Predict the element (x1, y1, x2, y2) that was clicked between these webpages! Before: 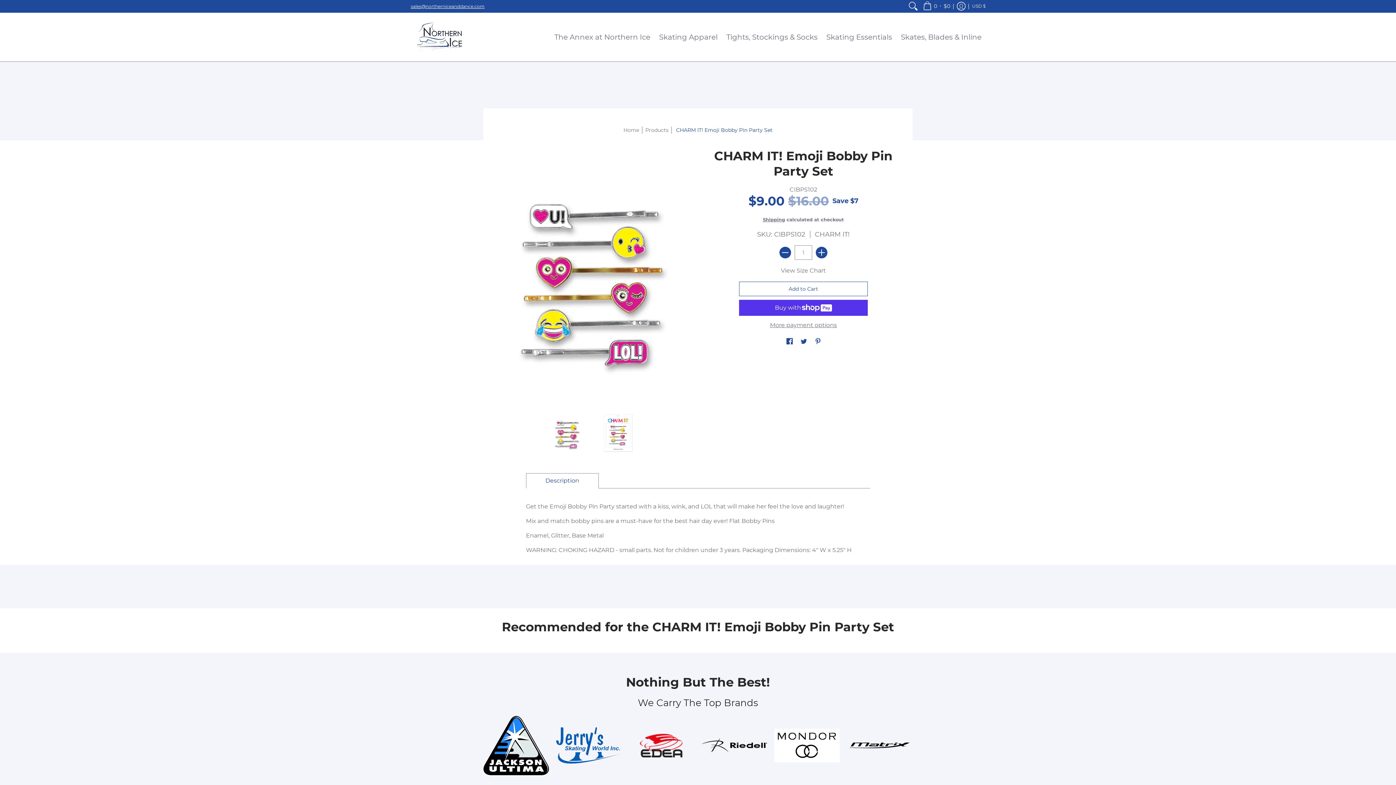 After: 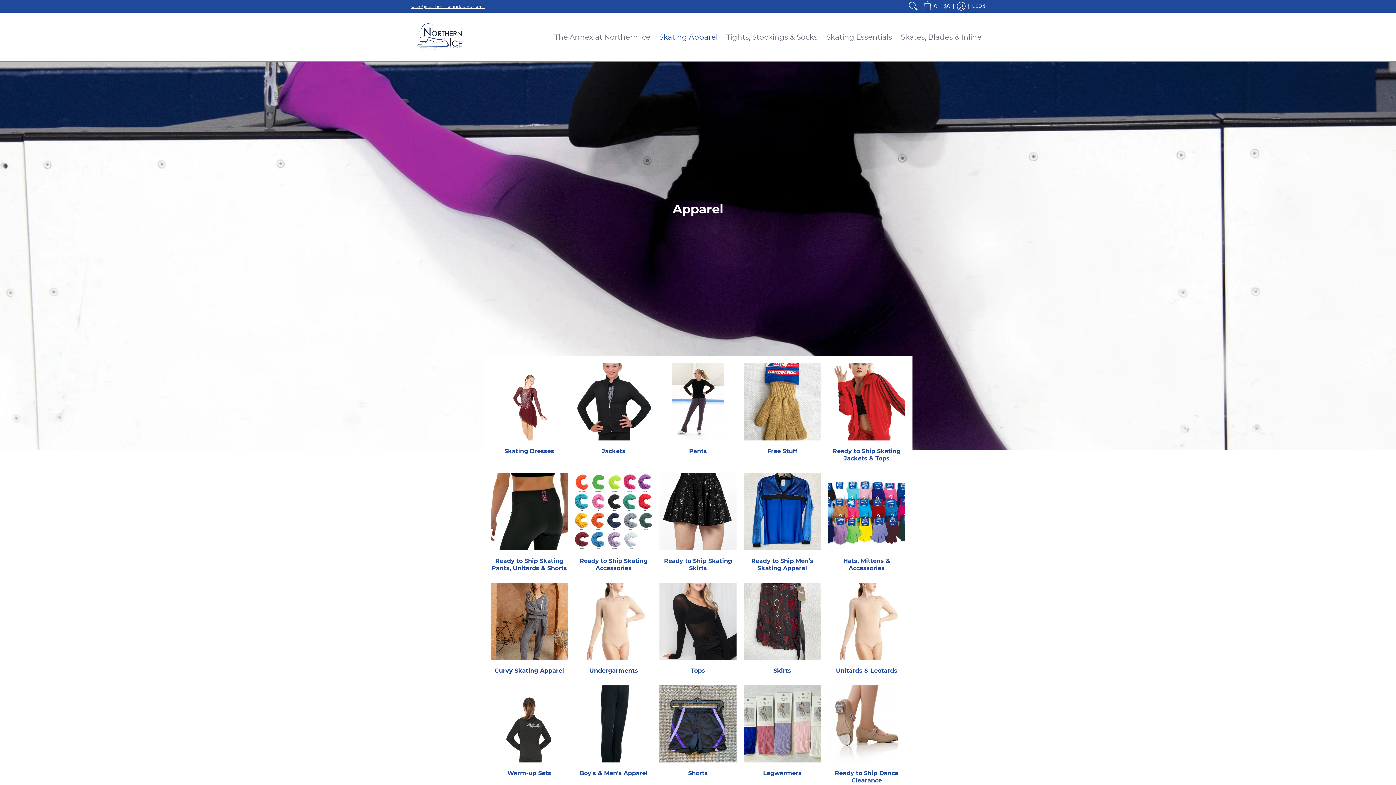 Action: label: Skating Apparel bbox: (655, 12, 721, 61)